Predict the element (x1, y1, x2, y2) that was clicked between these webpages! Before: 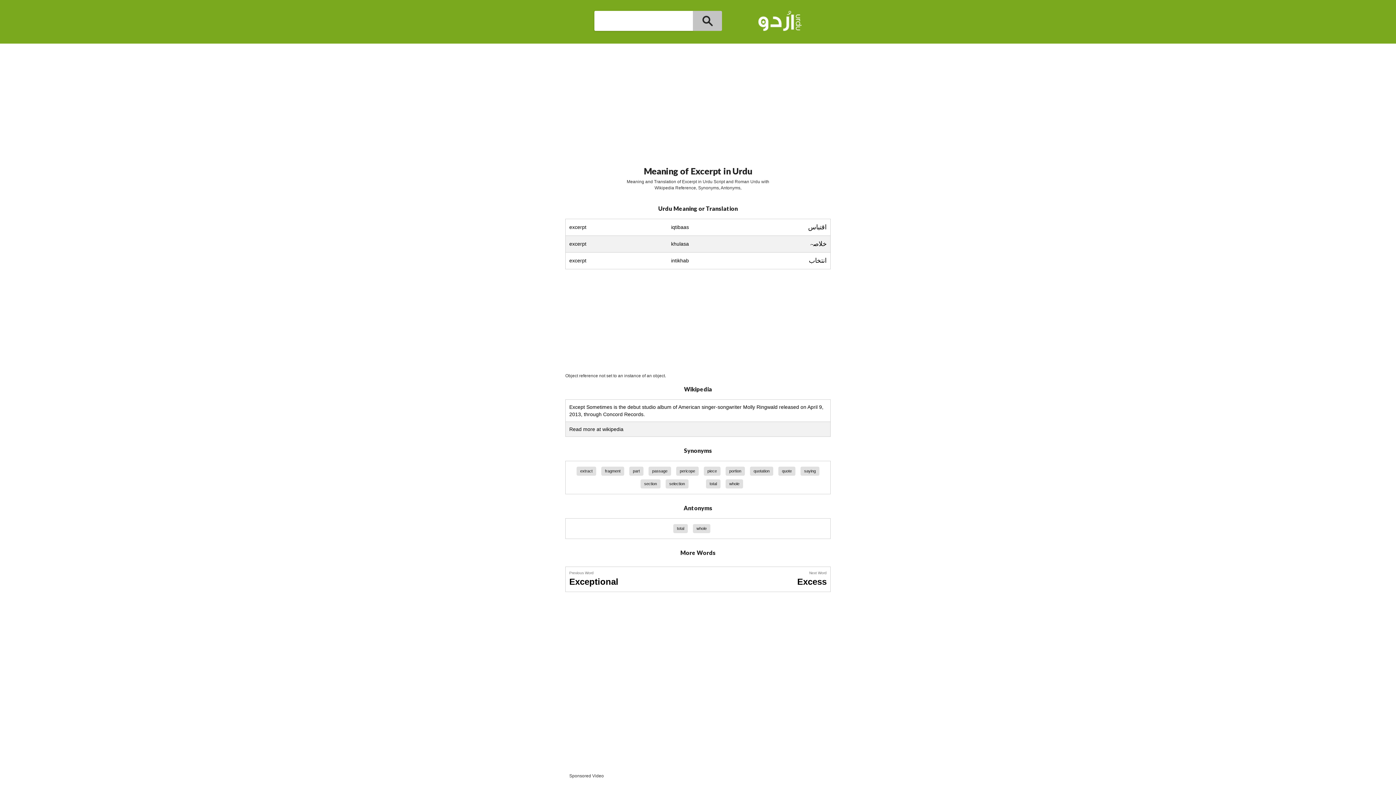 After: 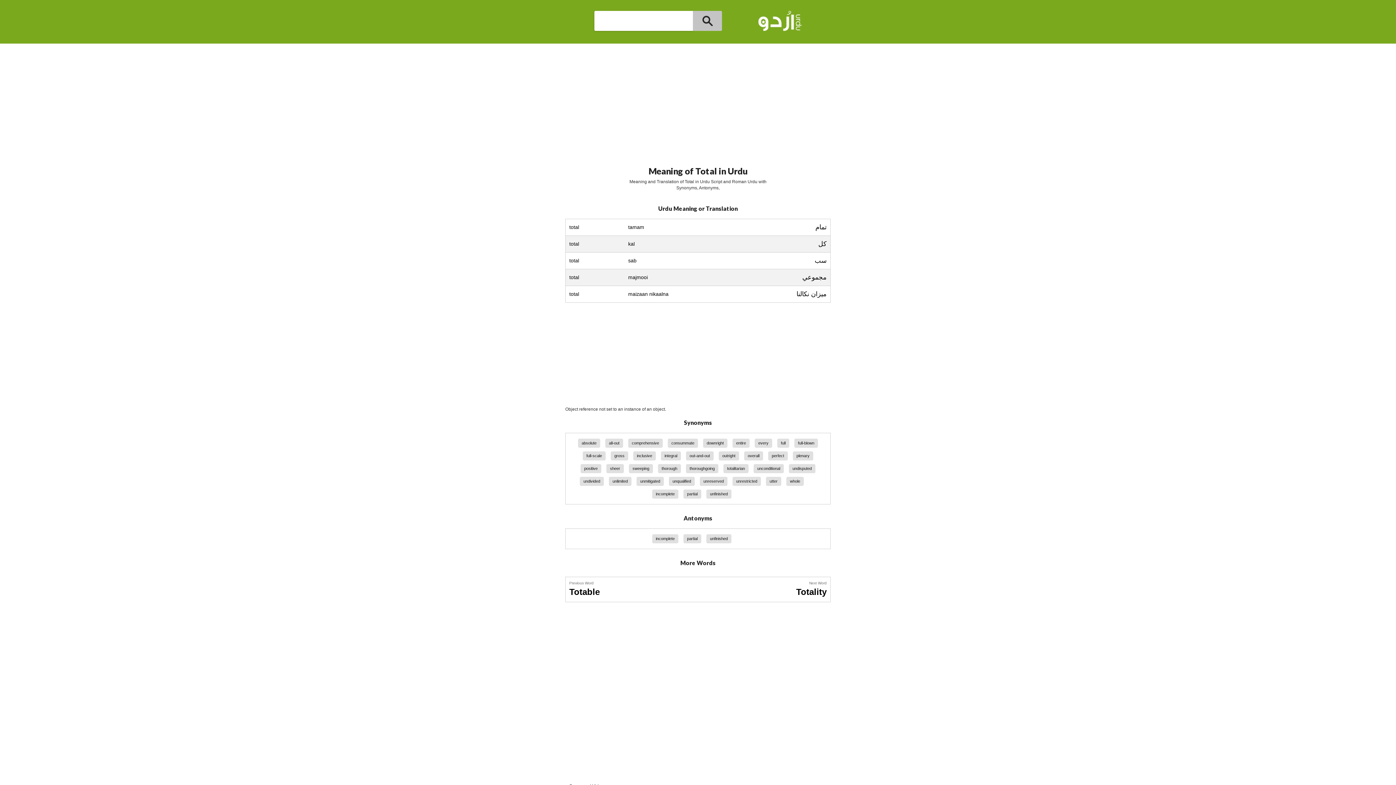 Action: bbox: (673, 524, 688, 533) label: total